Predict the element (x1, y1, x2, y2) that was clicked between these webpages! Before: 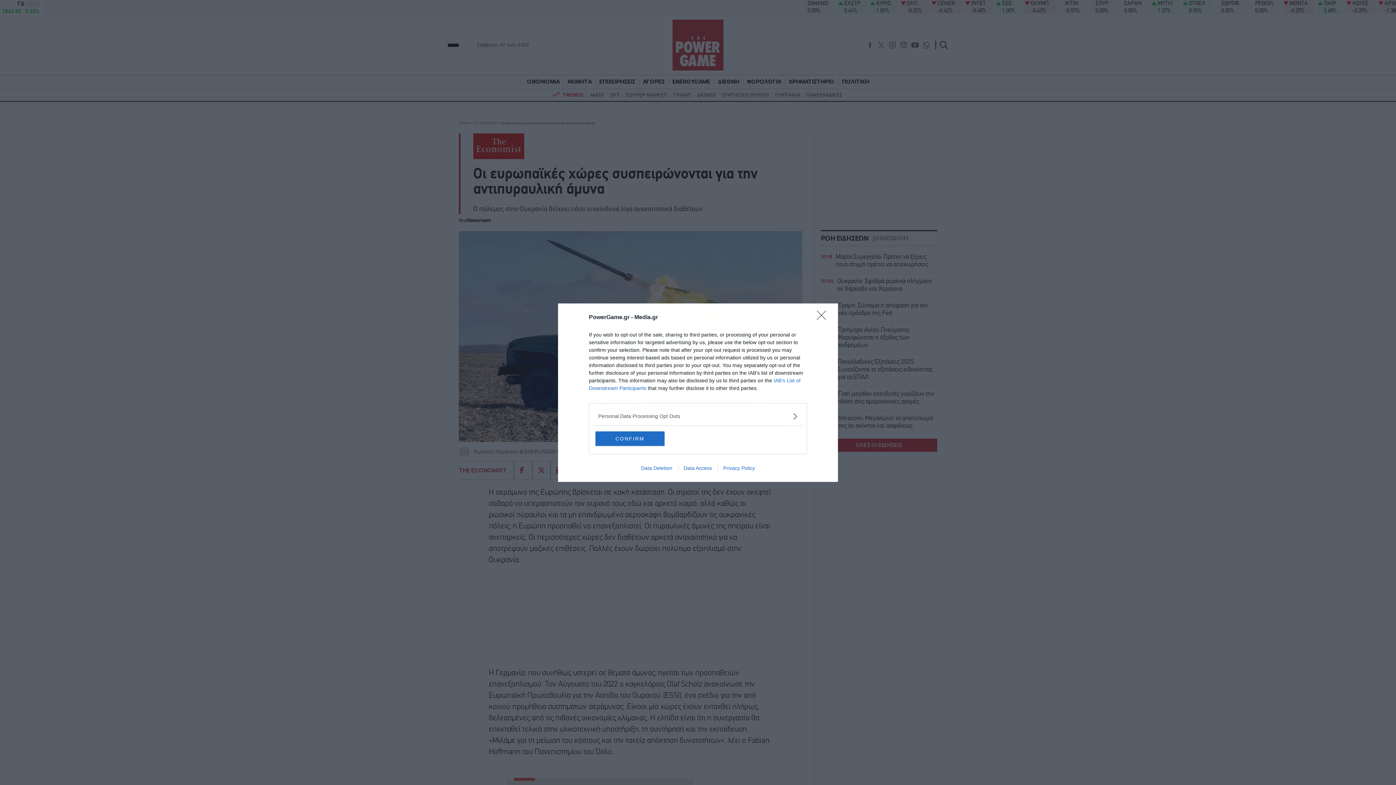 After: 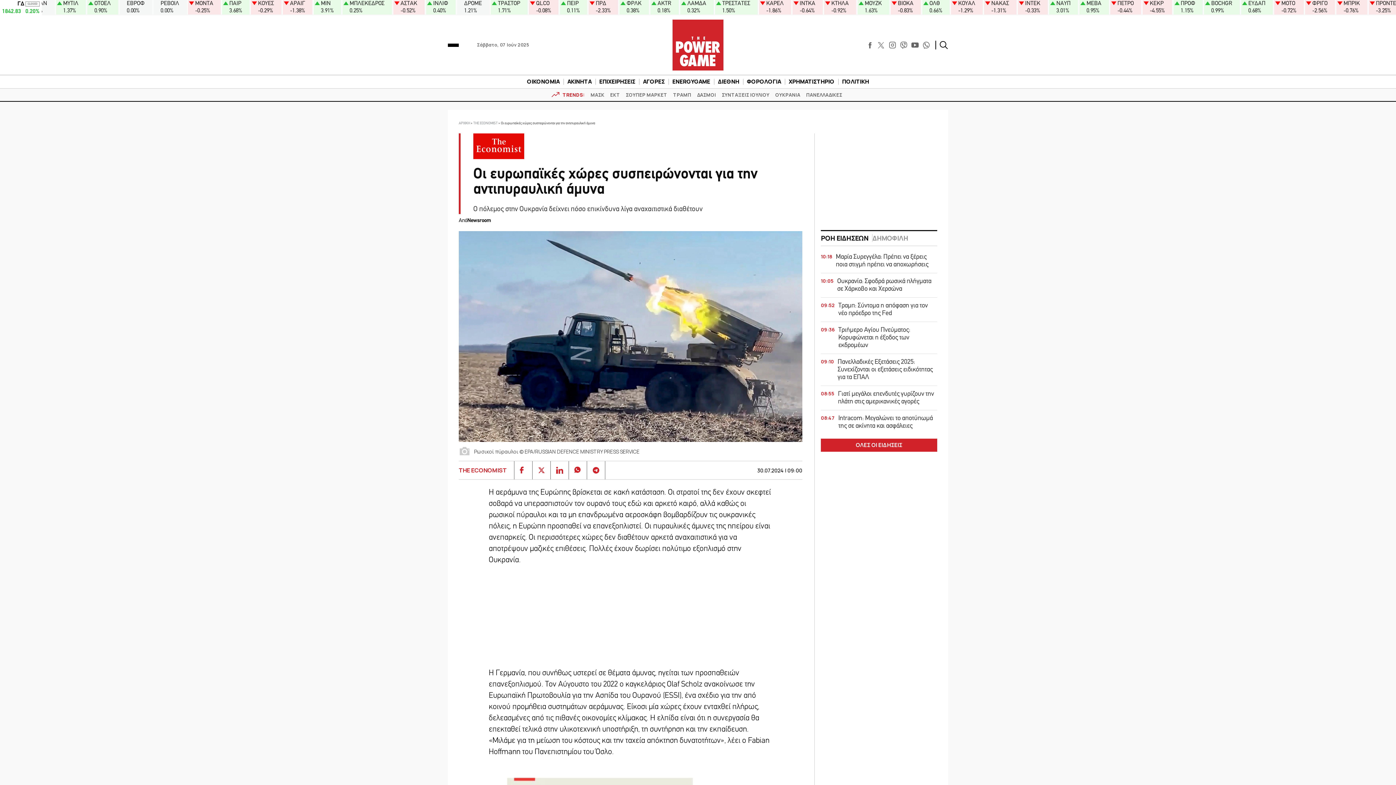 Action: bbox: (595, 431, 664, 446) label: CONFIRM